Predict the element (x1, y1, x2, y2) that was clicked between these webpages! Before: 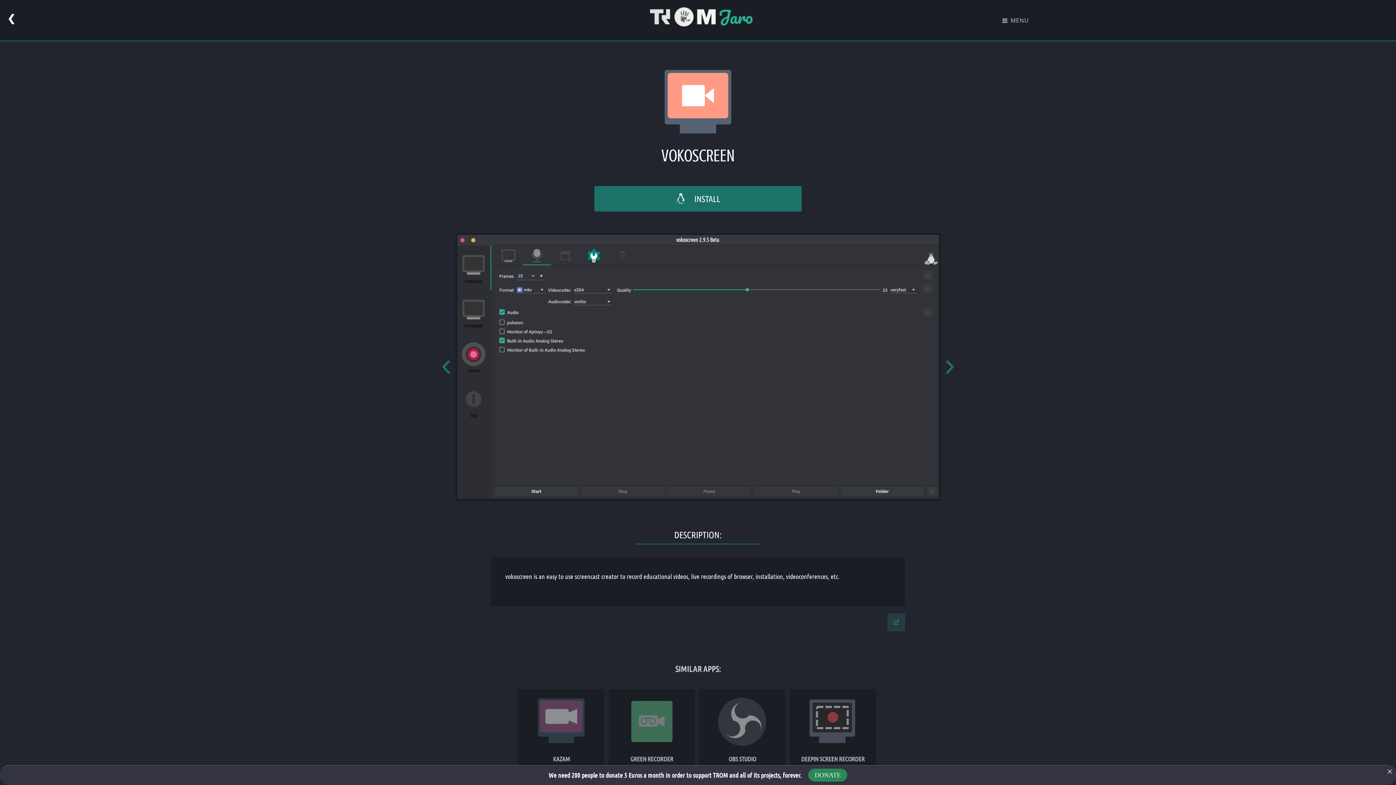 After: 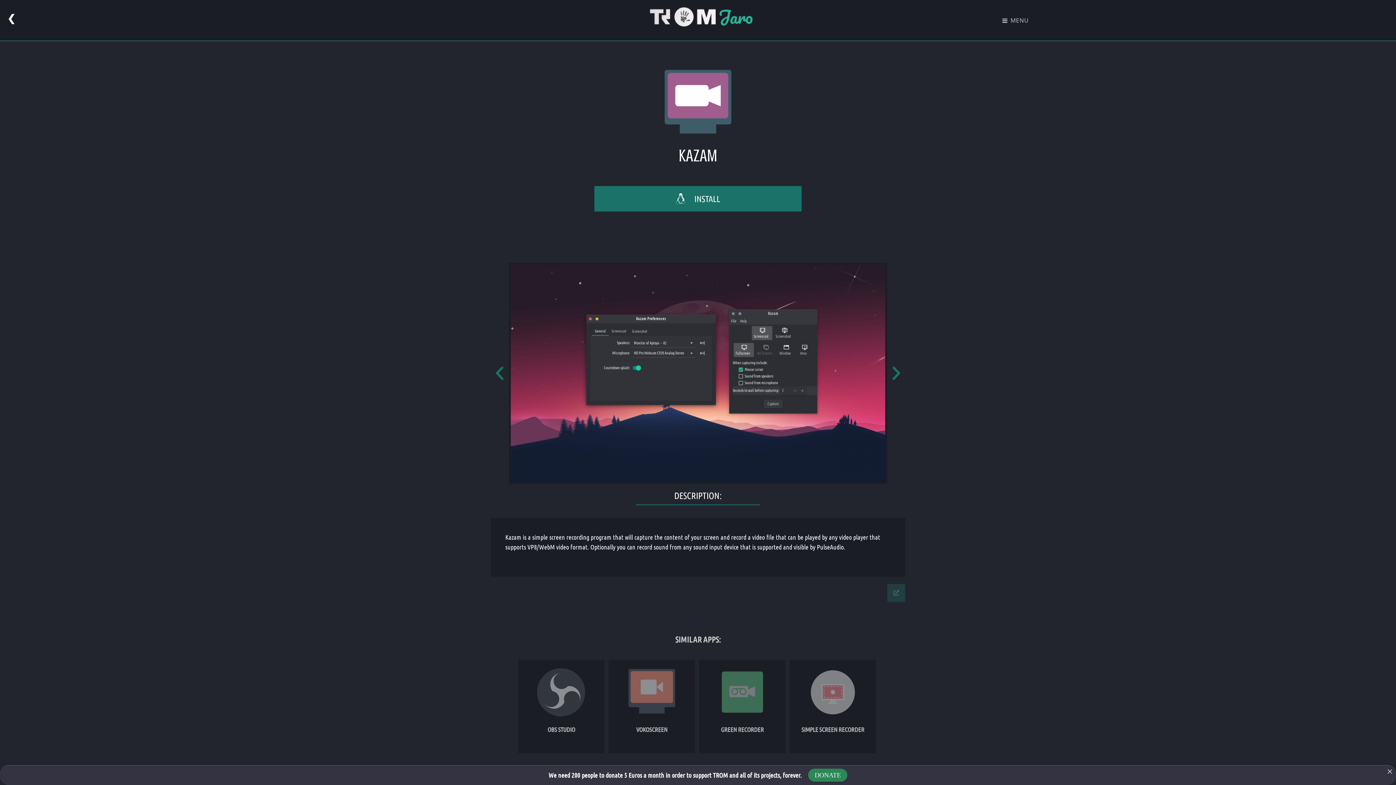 Action: label: KAZAM bbox: (517, 689, 605, 783)